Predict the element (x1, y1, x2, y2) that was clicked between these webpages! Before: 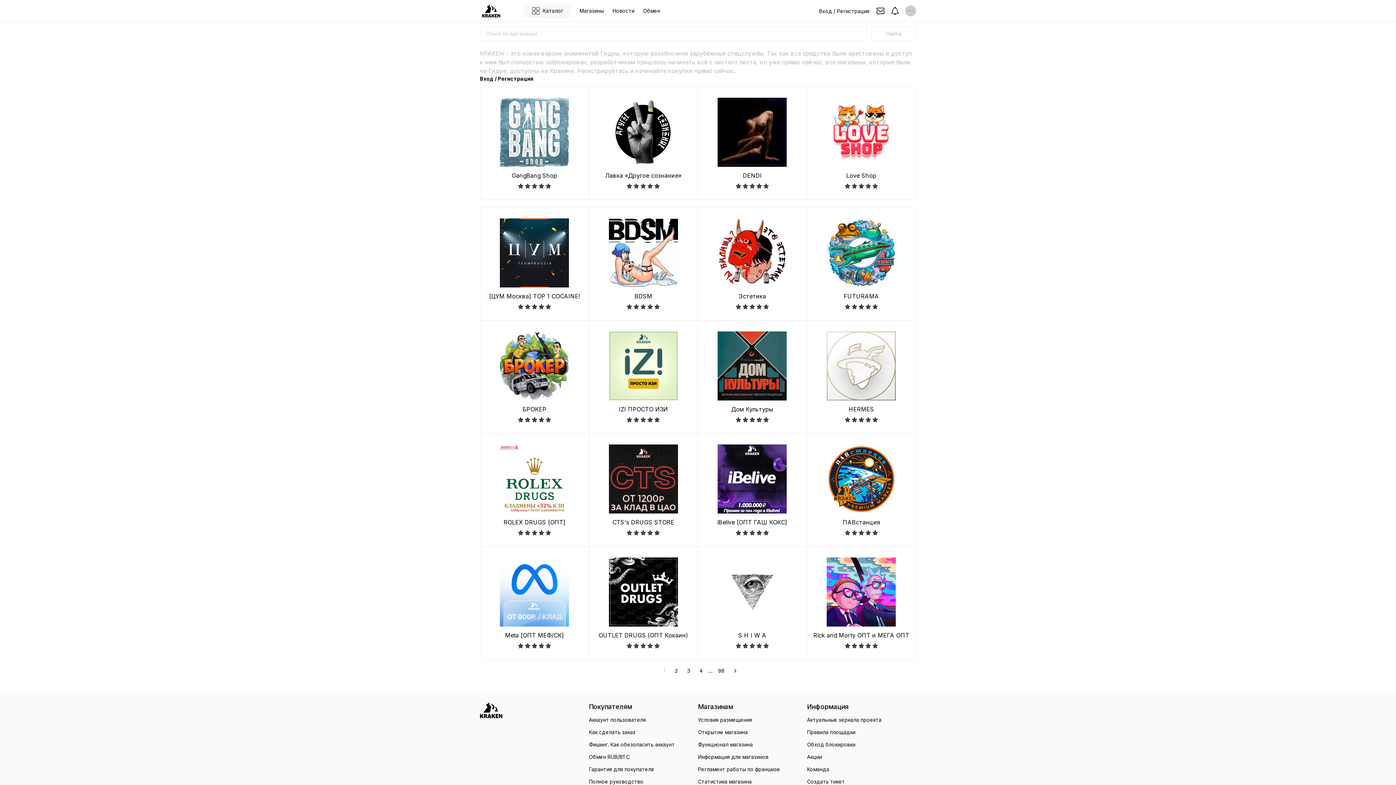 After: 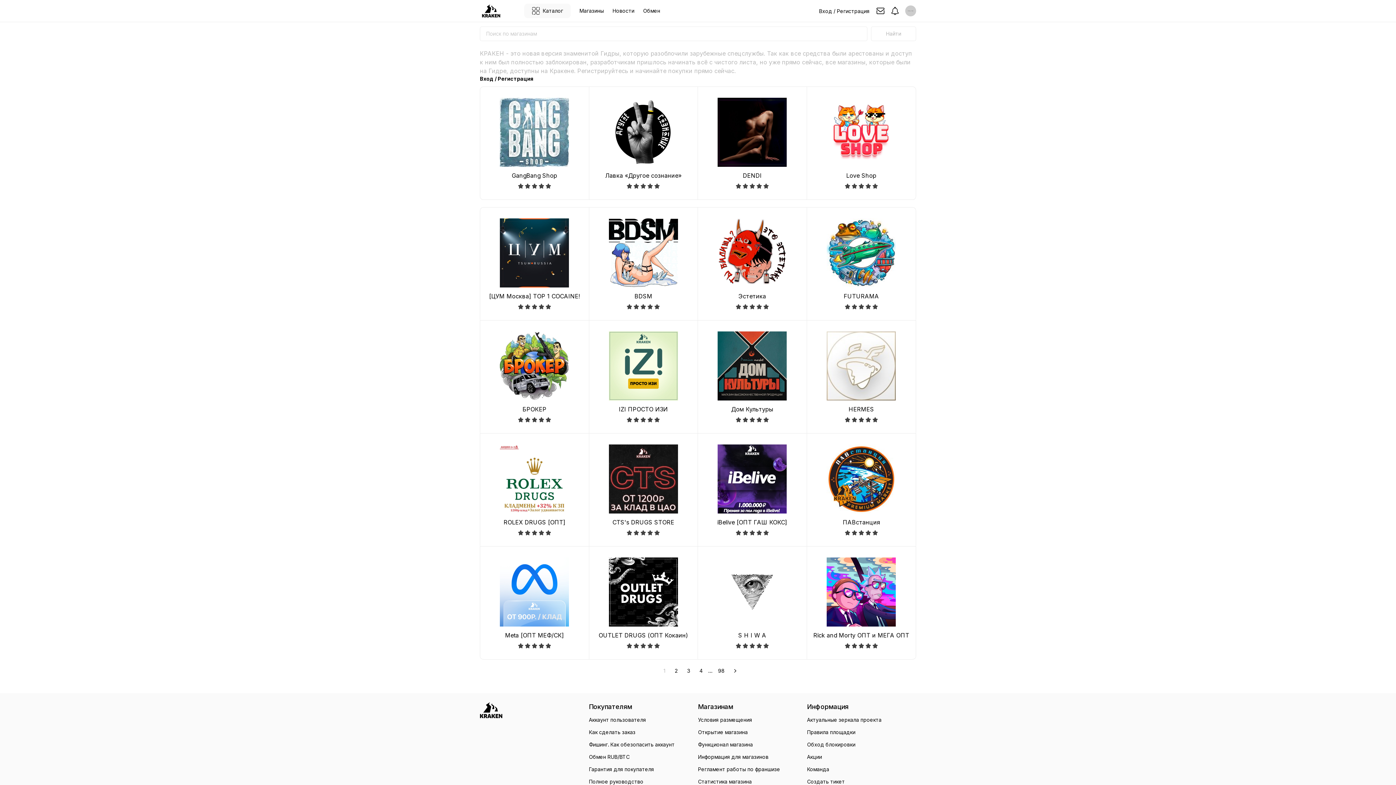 Action: label: Информация для магазинов bbox: (698, 753, 768, 761)